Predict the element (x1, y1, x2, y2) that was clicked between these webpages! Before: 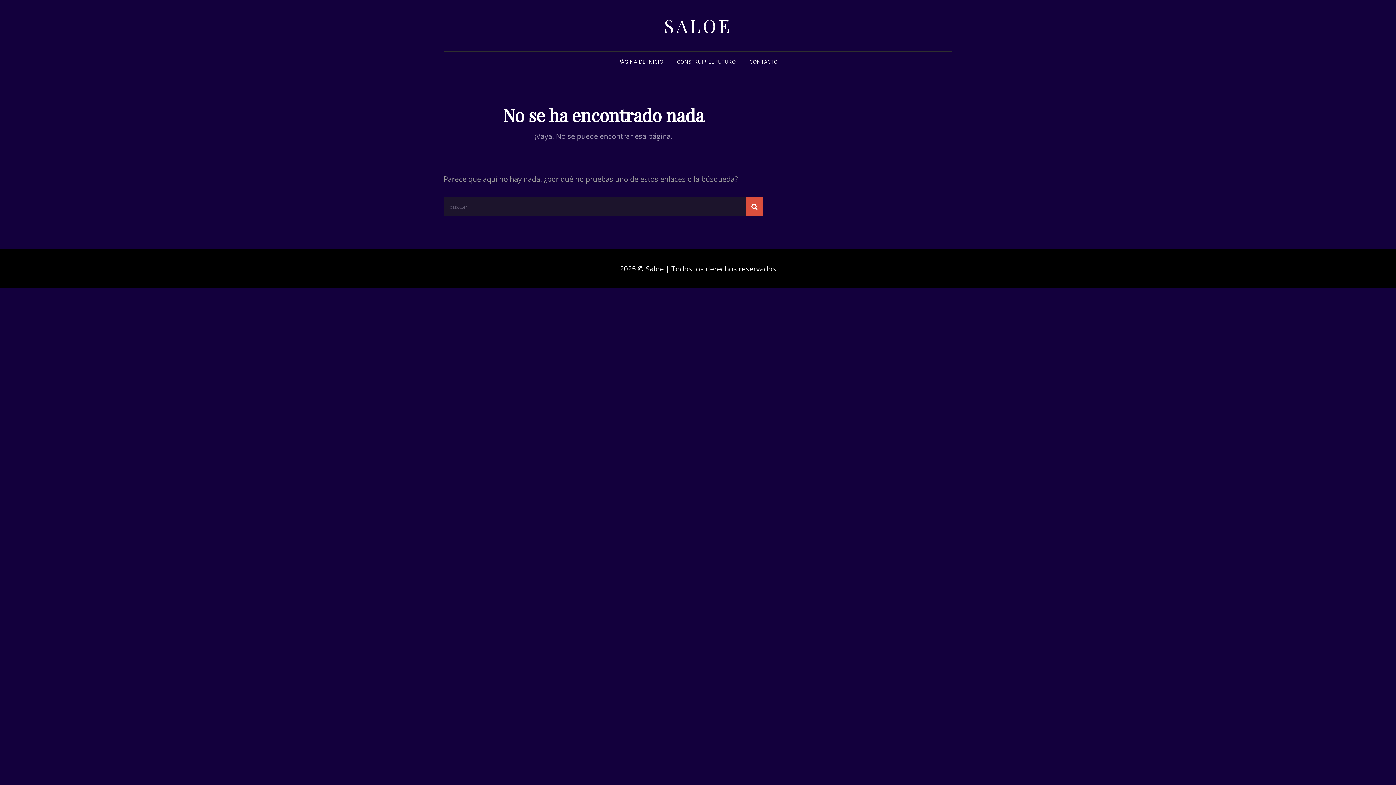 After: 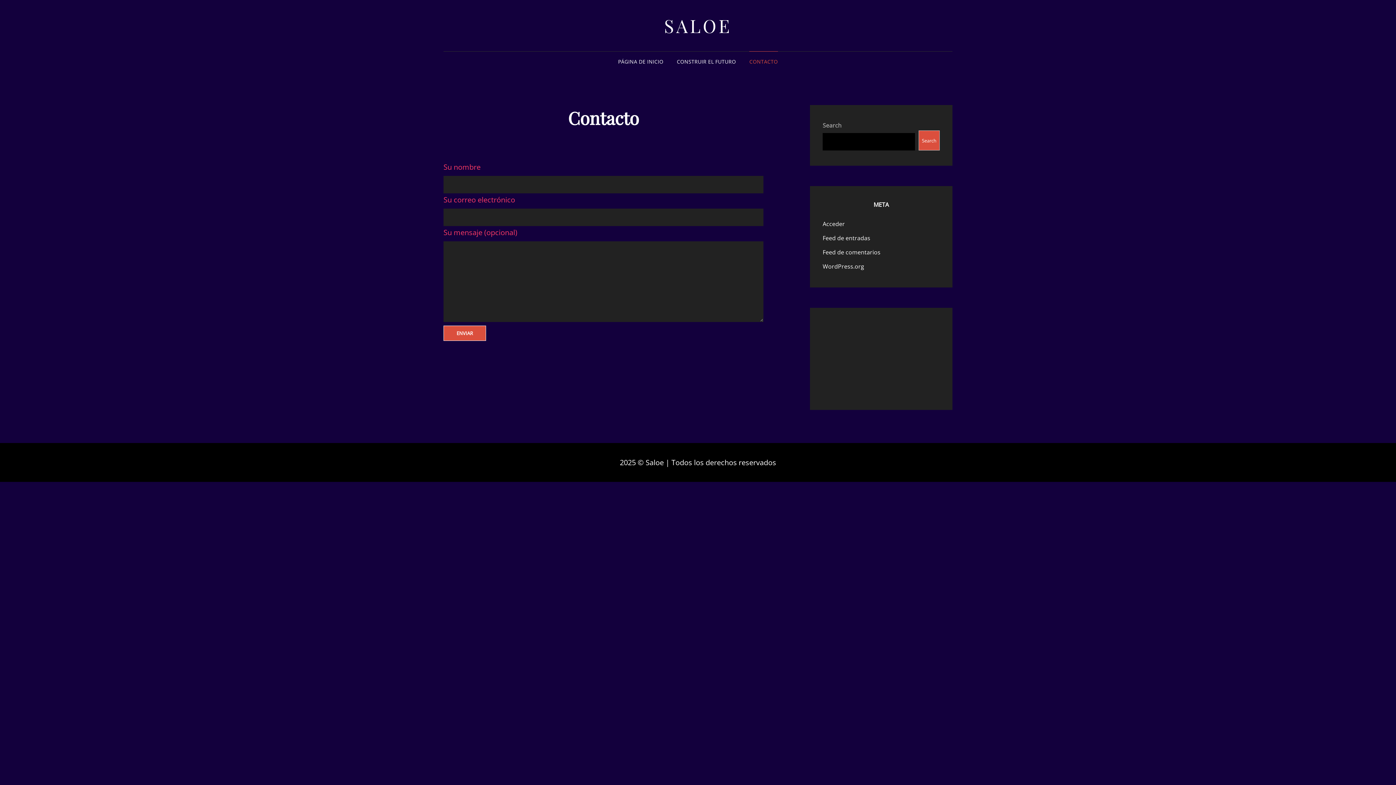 Action: label: CONTACTO bbox: (743, 51, 783, 72)